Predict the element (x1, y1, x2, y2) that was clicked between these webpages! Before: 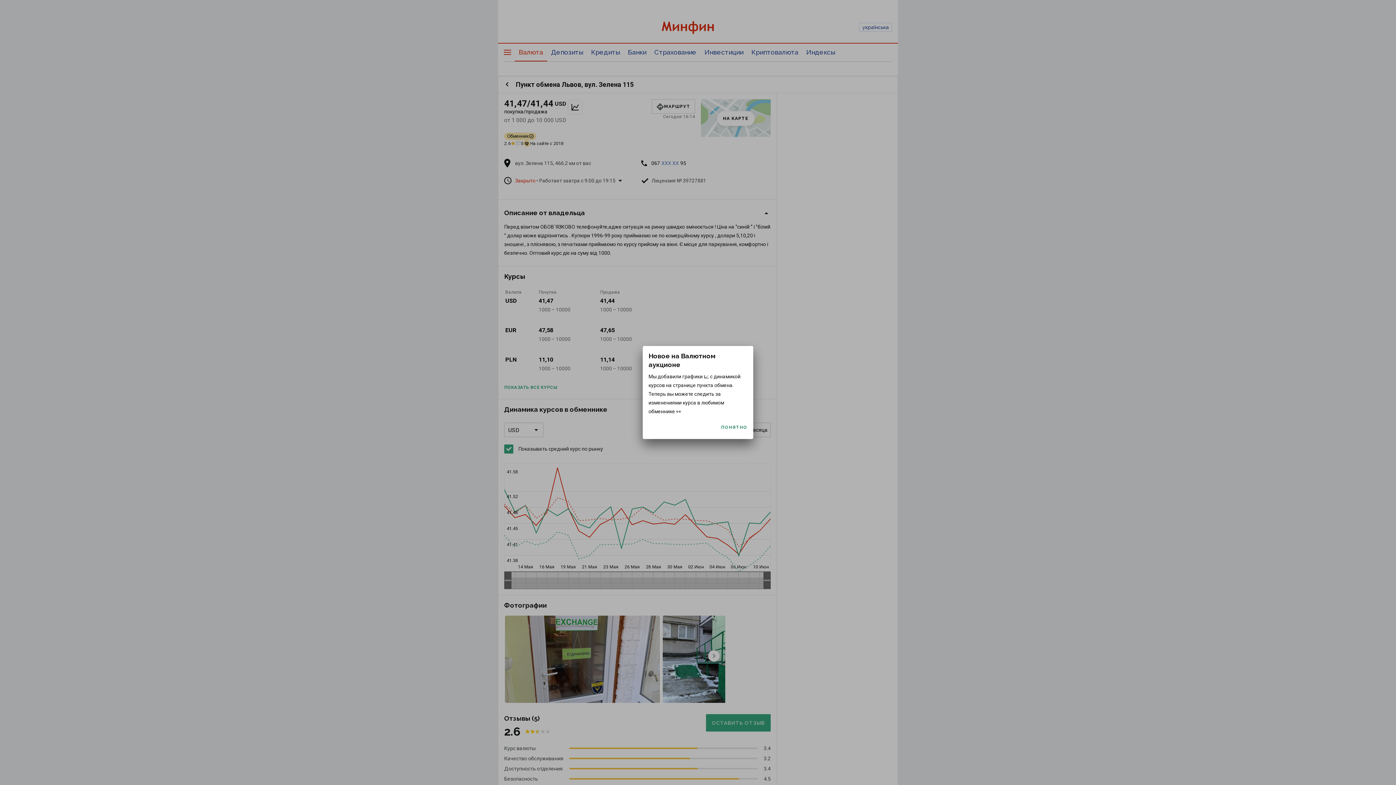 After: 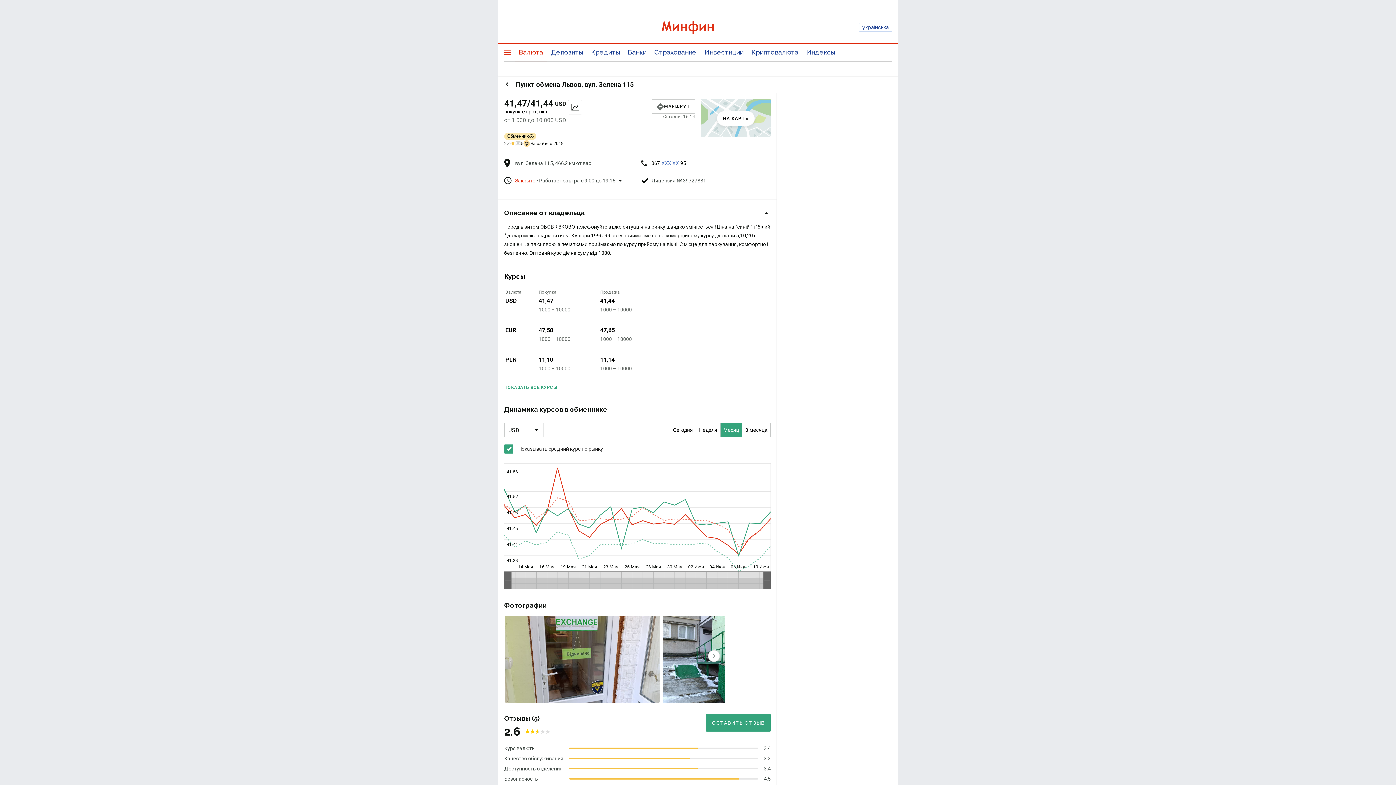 Action: bbox: (721, 418, 747, 436) label: ПОНЯТНО